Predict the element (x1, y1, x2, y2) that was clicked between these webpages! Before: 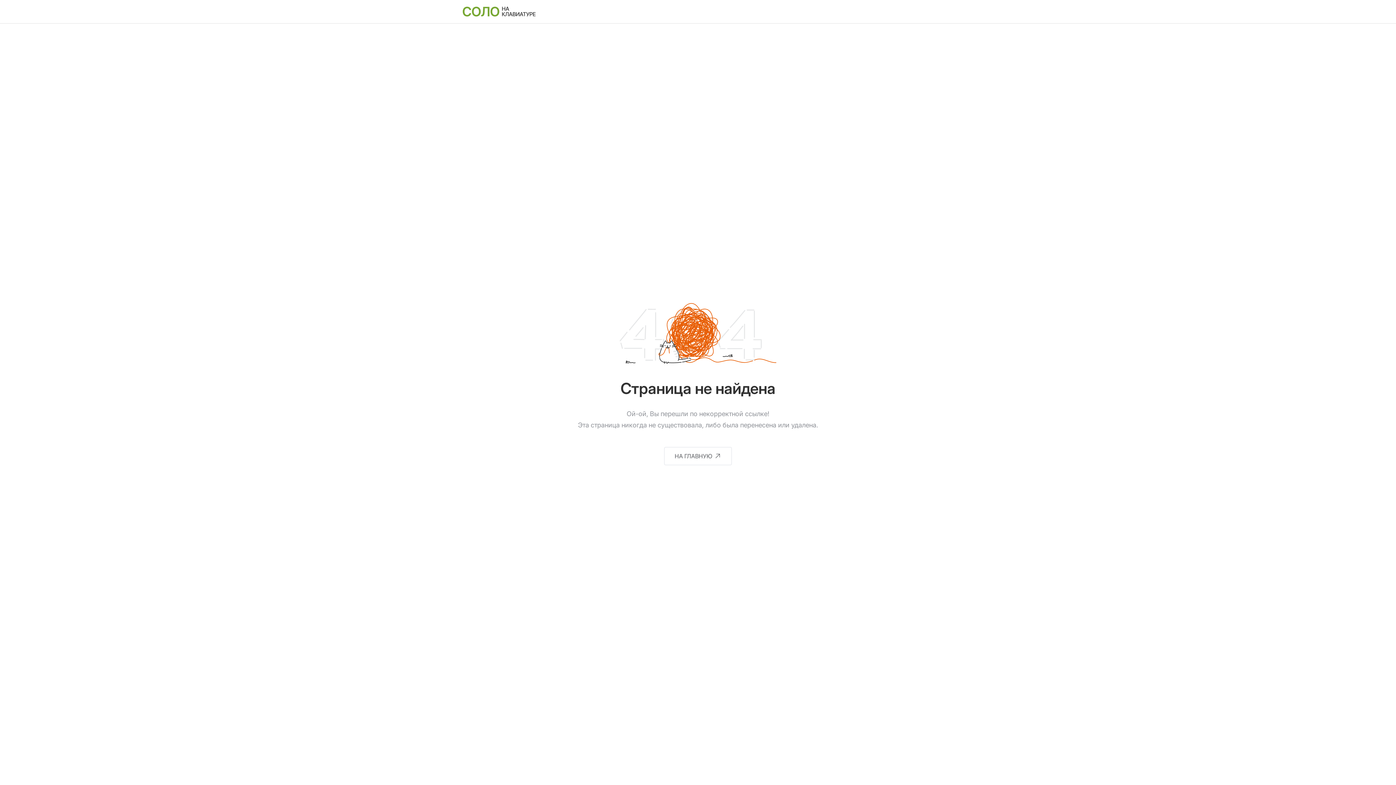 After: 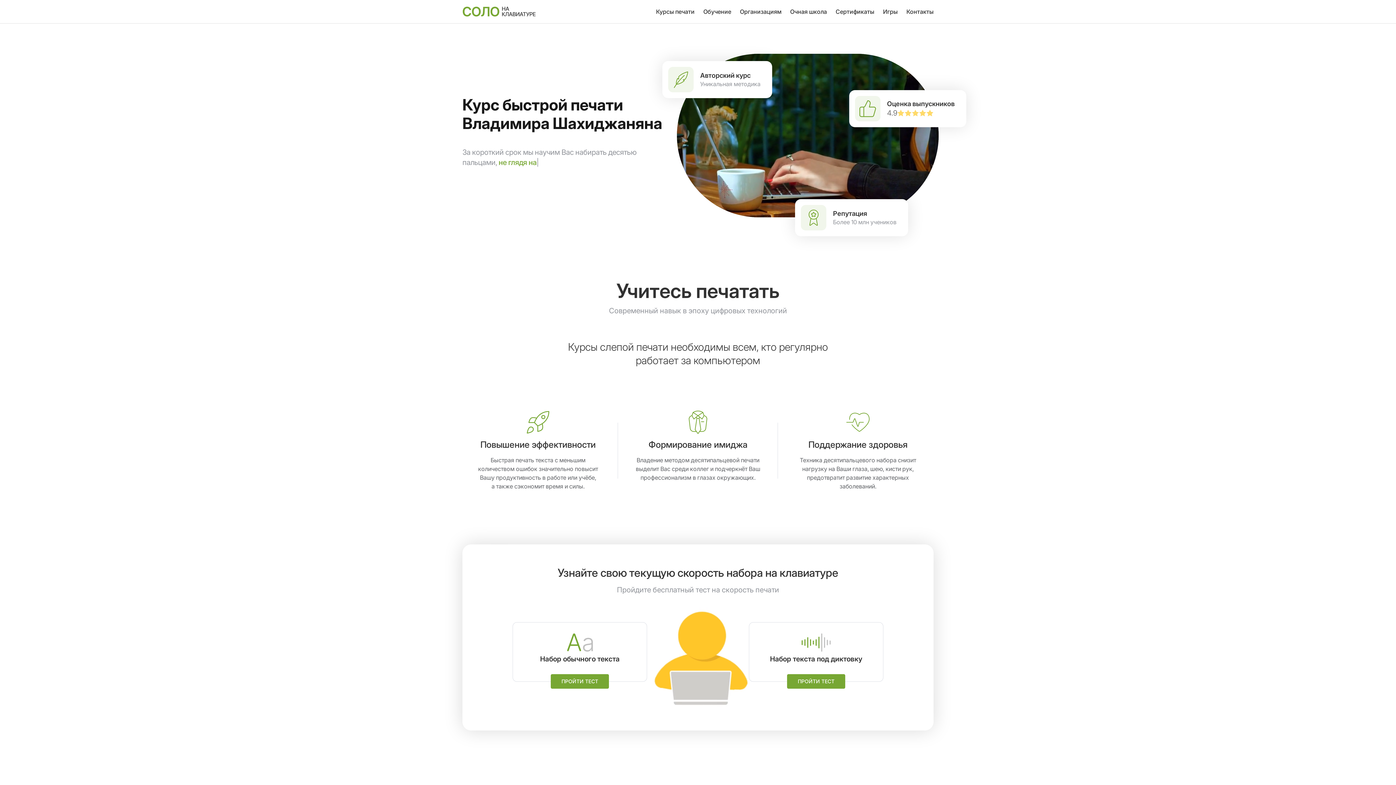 Action: bbox: (500, 0, 540, 22)